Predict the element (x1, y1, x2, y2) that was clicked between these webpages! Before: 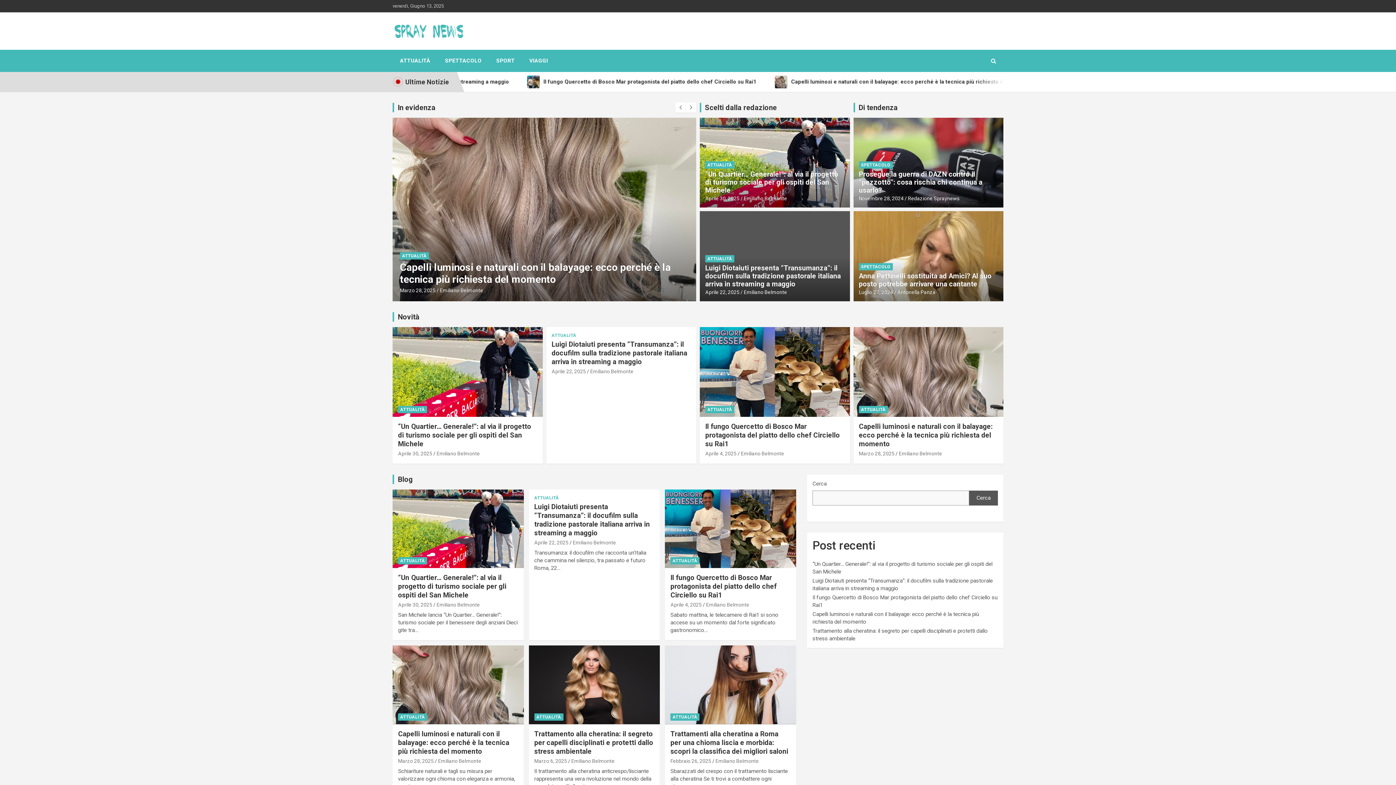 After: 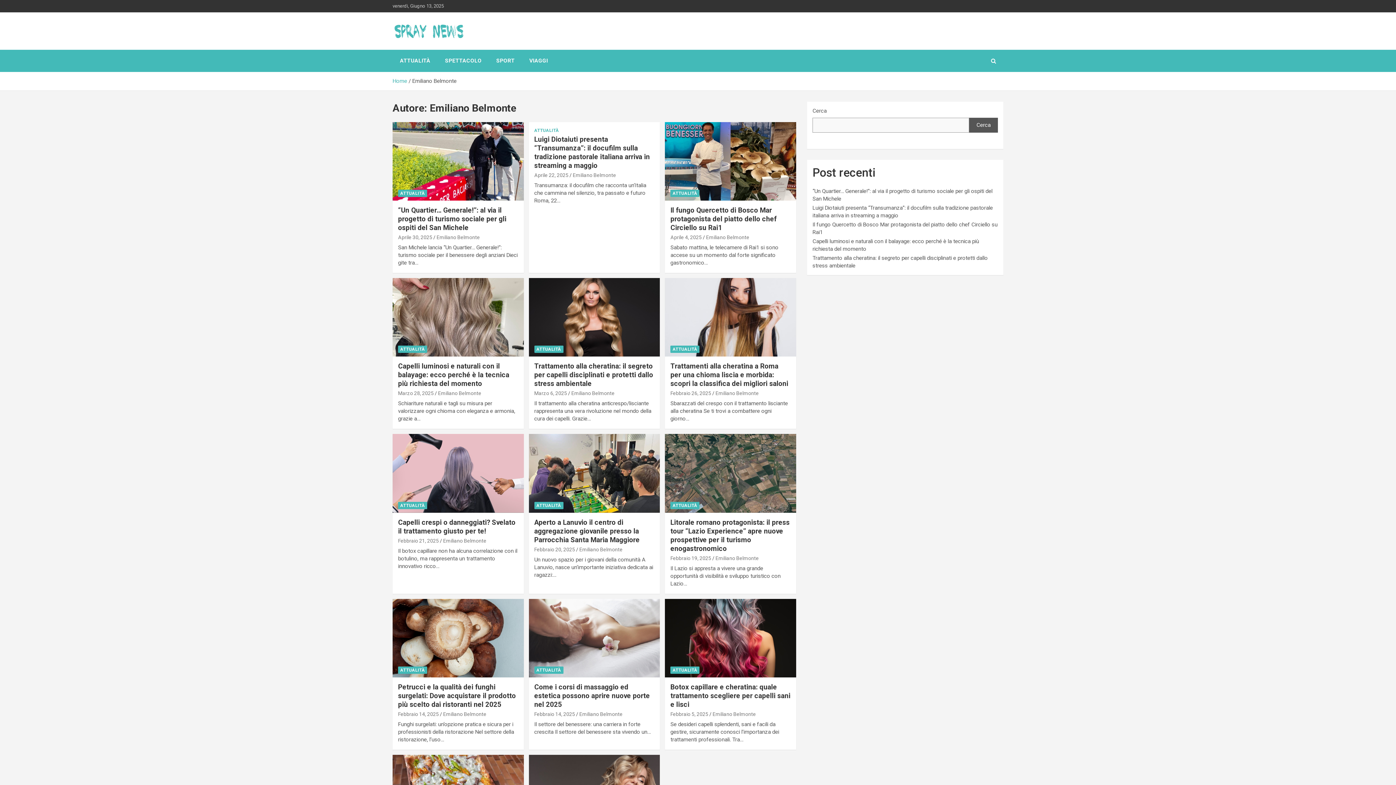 Action: label: Emiliano Belmonte bbox: (438, 758, 481, 764)